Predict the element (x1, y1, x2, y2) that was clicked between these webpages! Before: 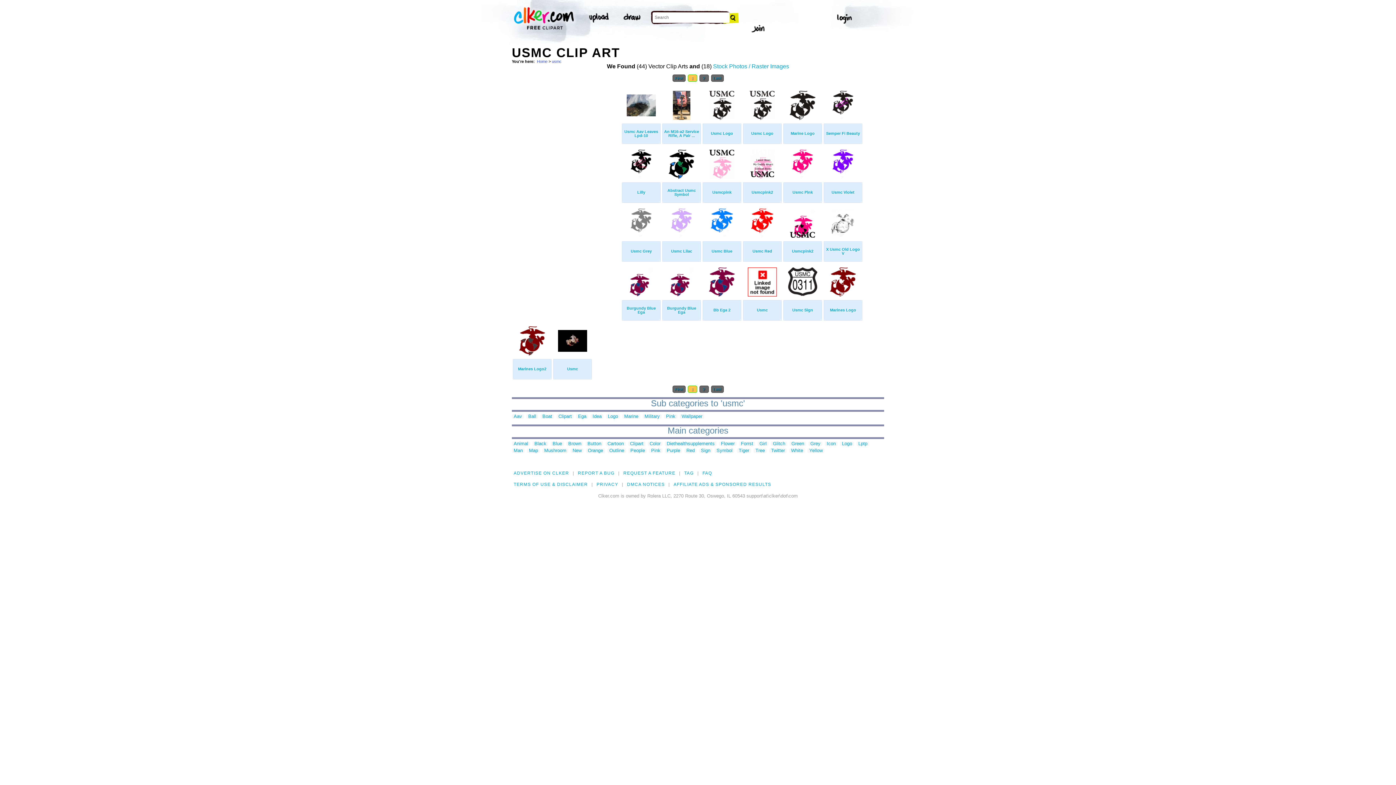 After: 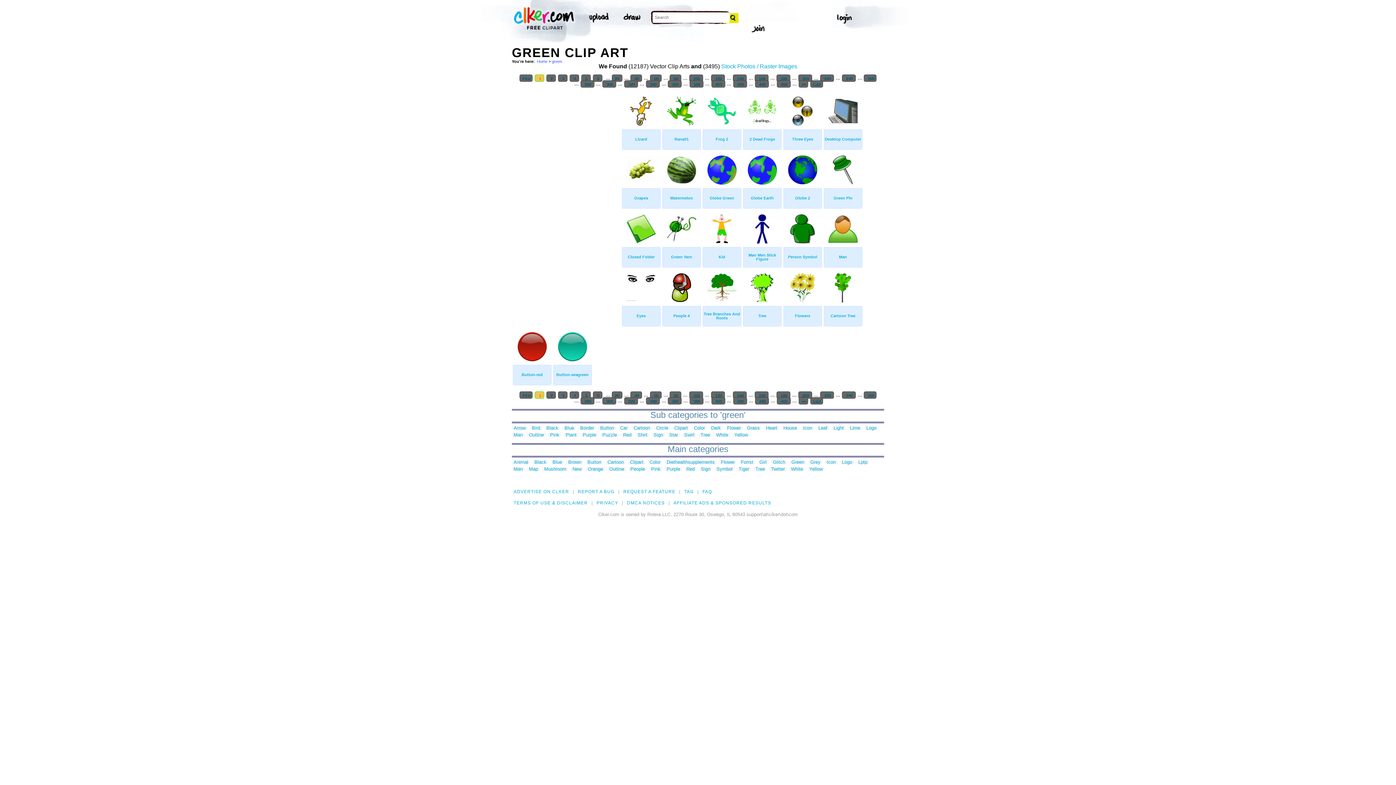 Action: bbox: (789, 441, 806, 446) label: Green